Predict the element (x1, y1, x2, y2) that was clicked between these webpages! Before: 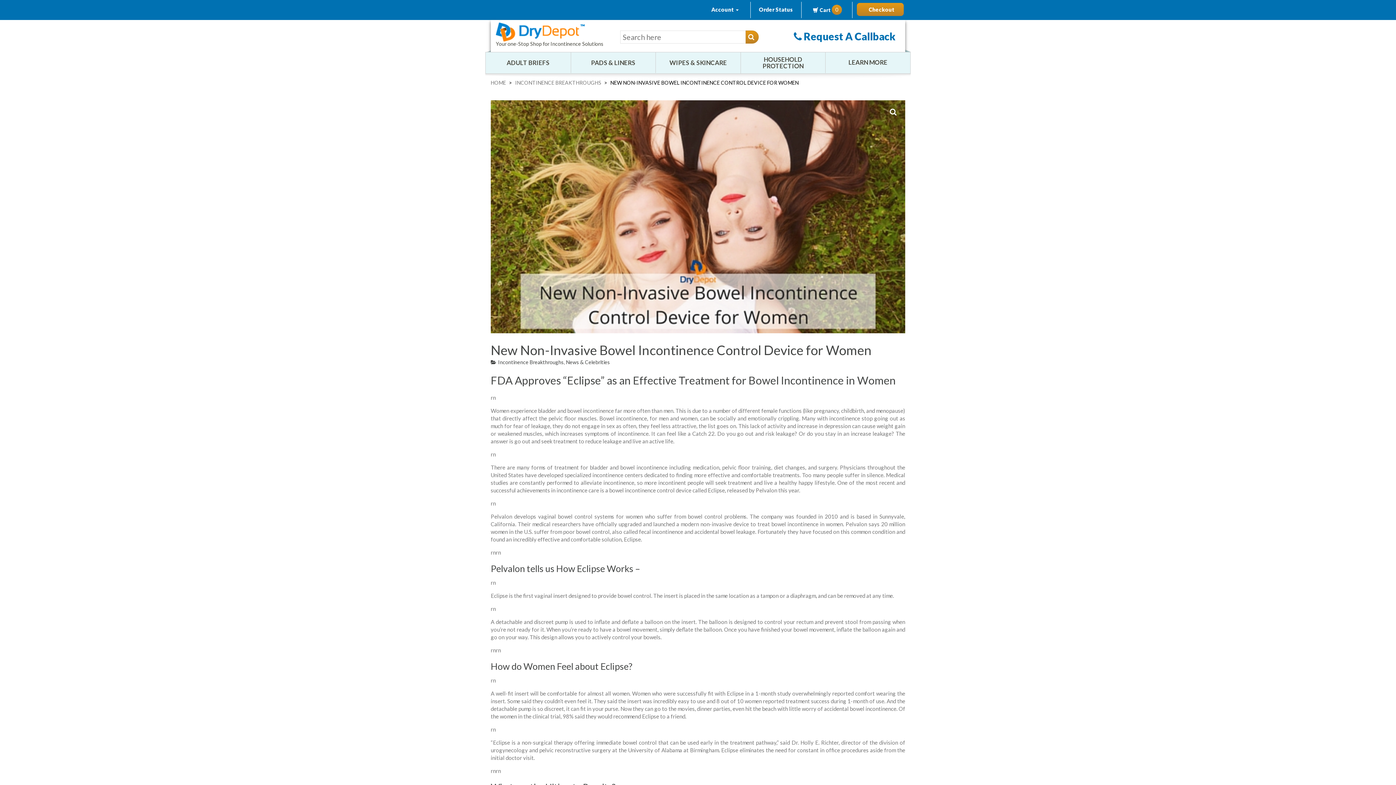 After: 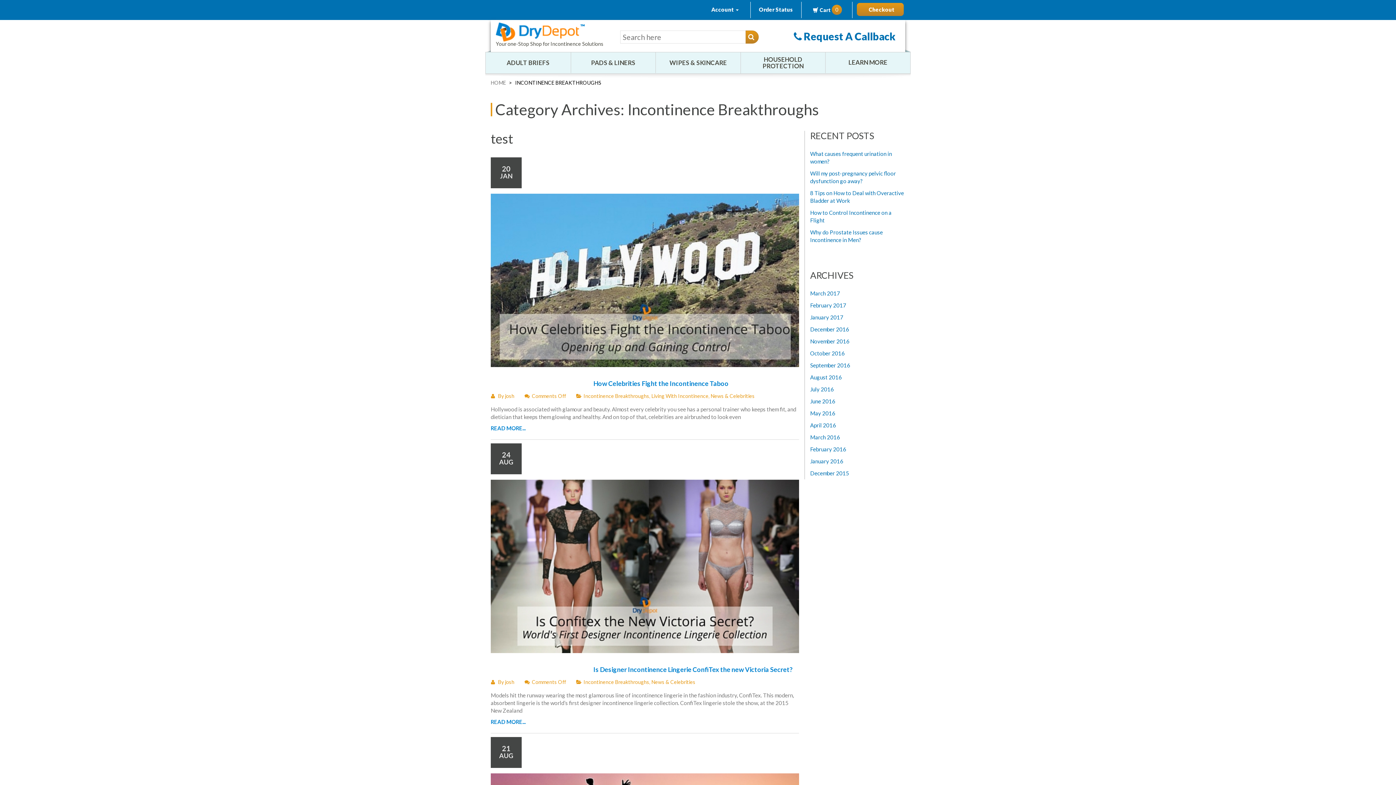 Action: label: INCONTINENCE BREAKTHROUGHS bbox: (515, 79, 601, 85)